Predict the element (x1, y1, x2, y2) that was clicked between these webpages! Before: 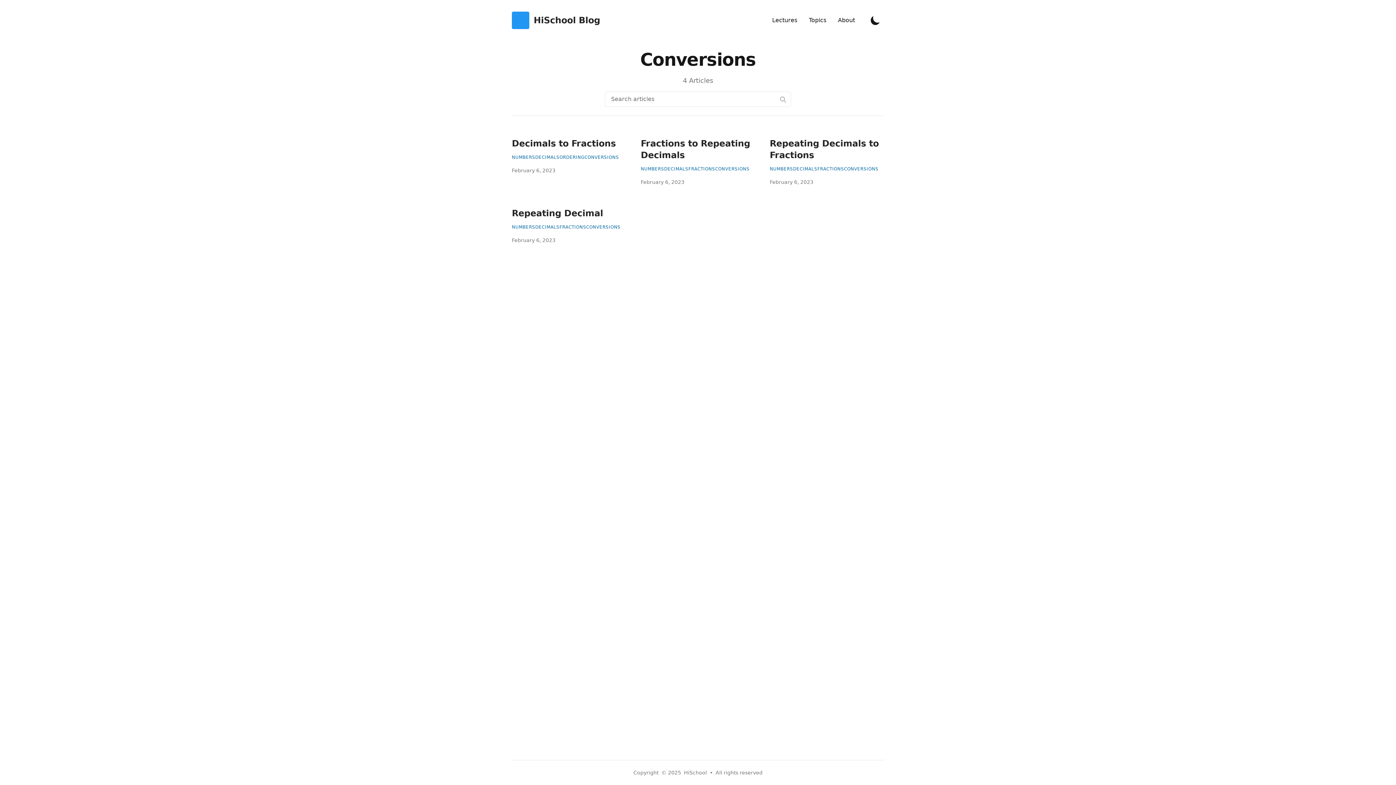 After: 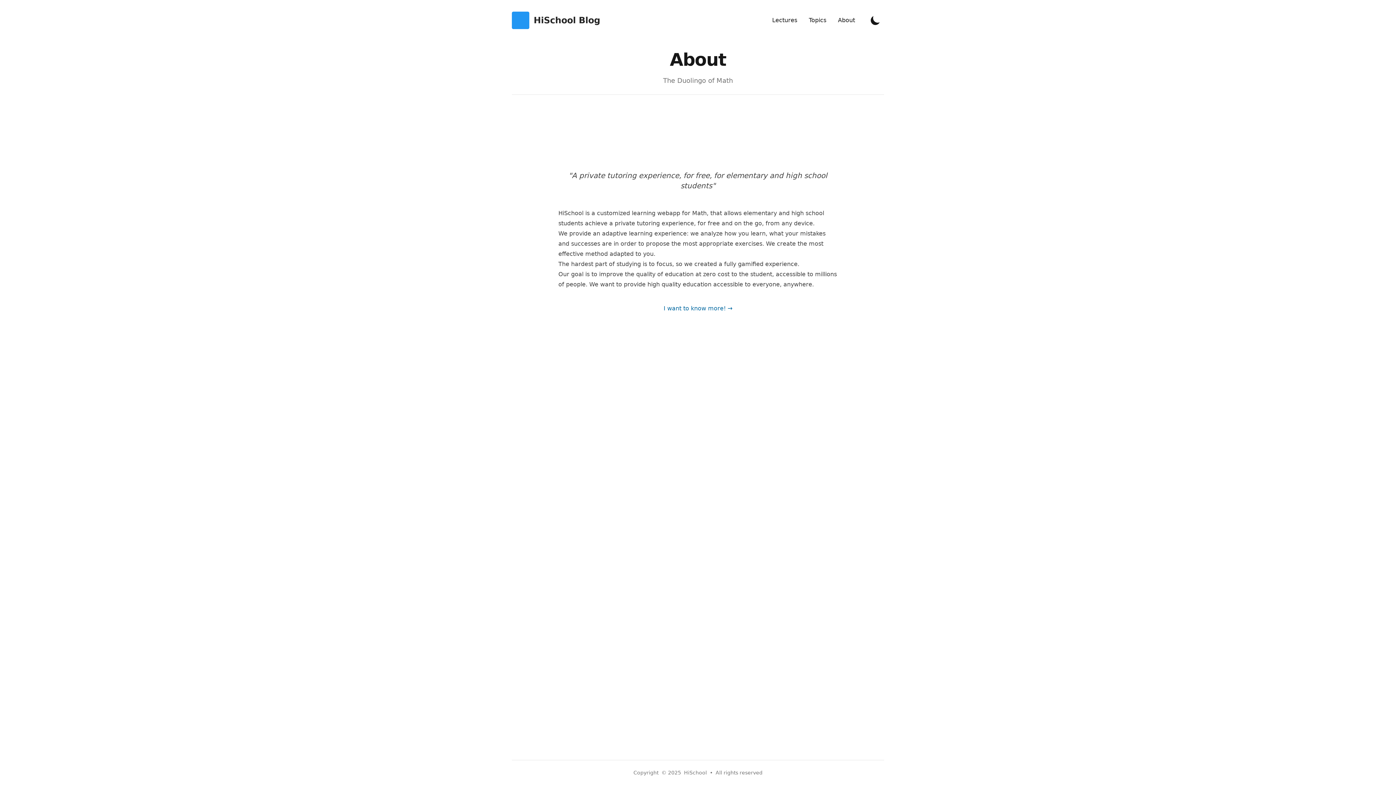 Action: bbox: (832, 11, 861, 29) label: About